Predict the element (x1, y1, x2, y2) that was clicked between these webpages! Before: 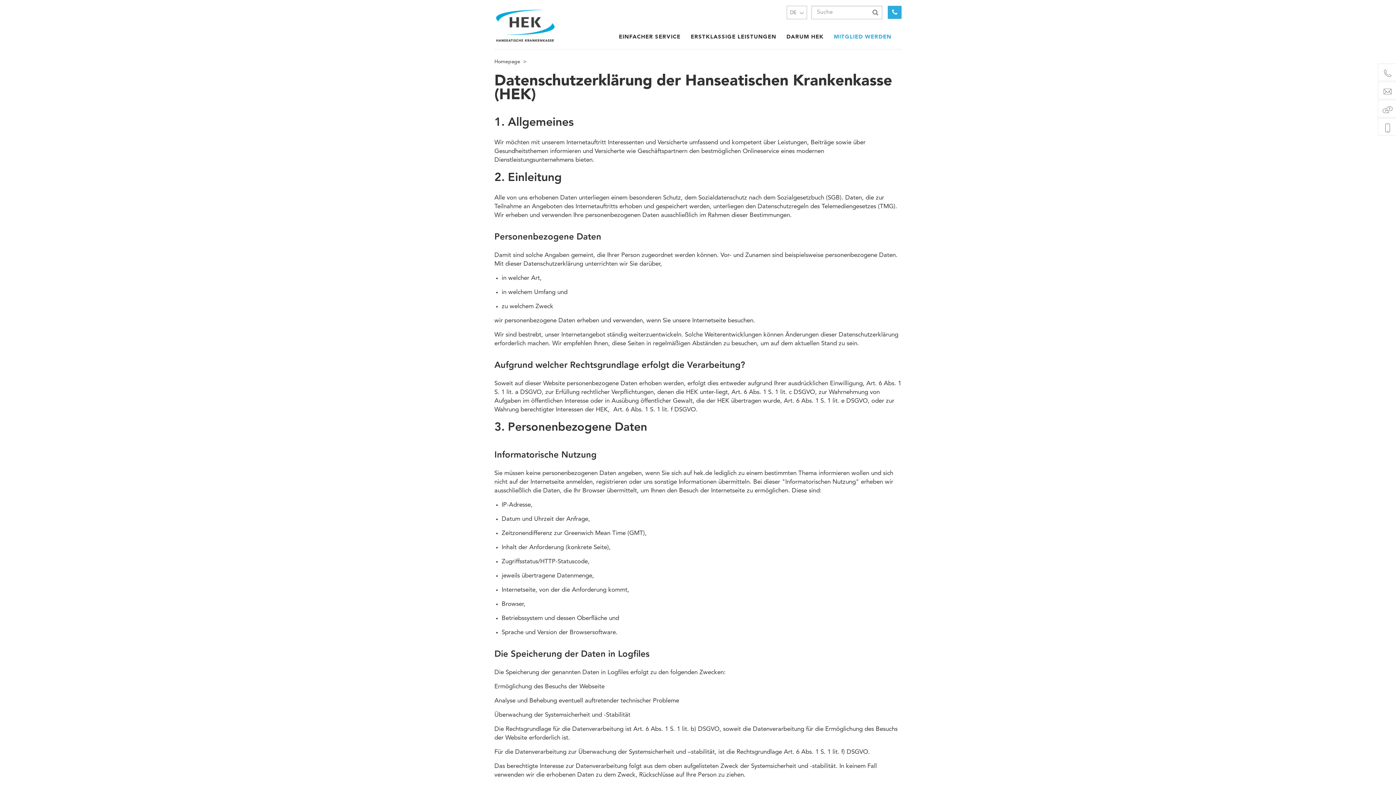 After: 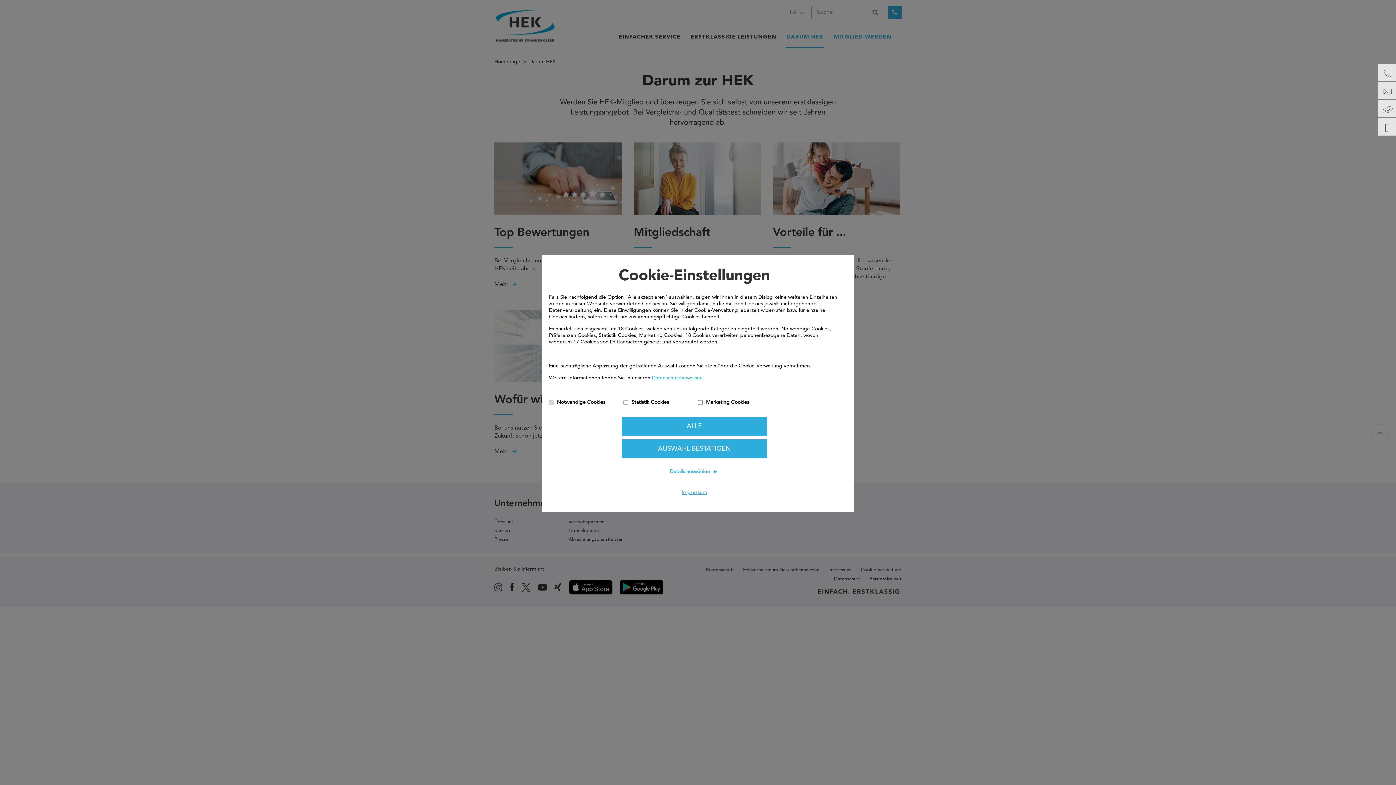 Action: label: DARUM HEK bbox: (786, 18, 823, 48)